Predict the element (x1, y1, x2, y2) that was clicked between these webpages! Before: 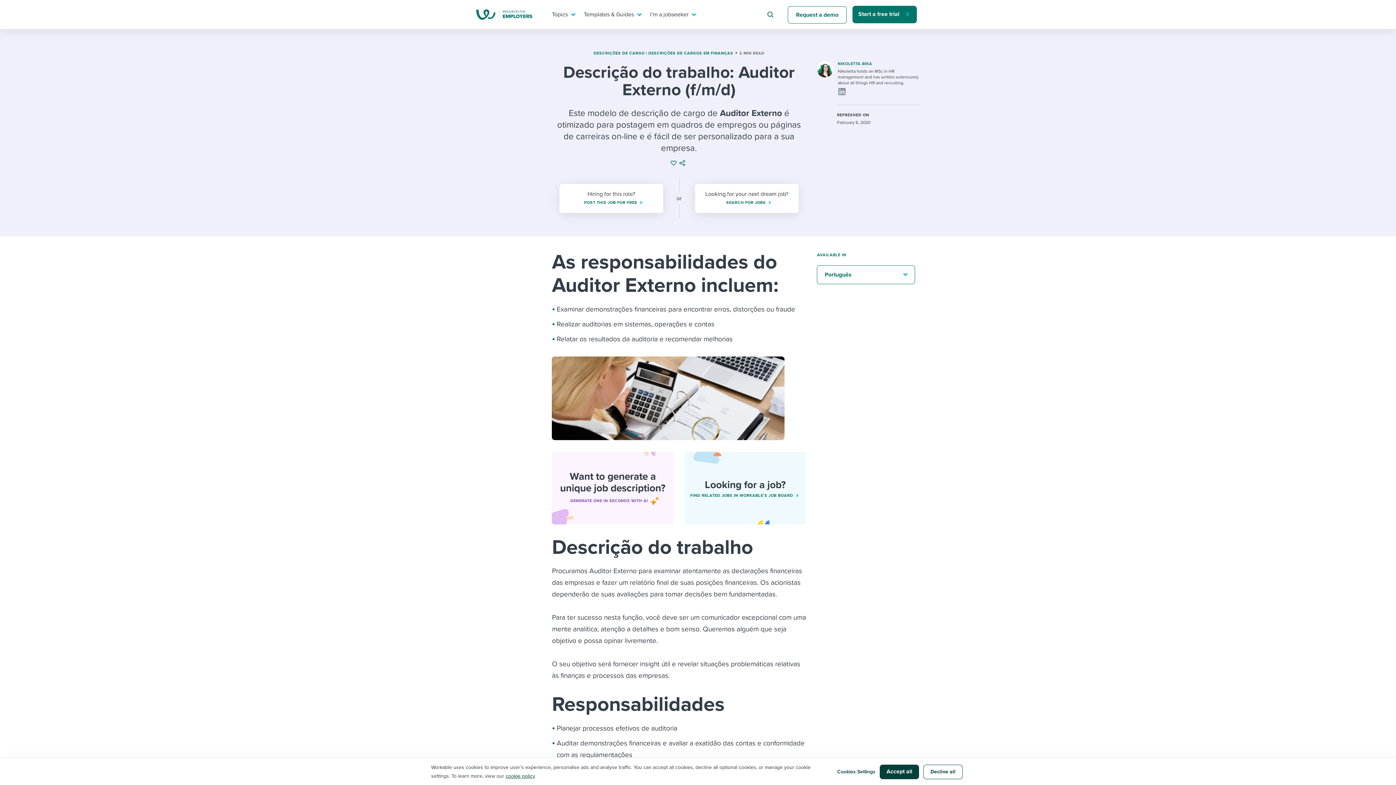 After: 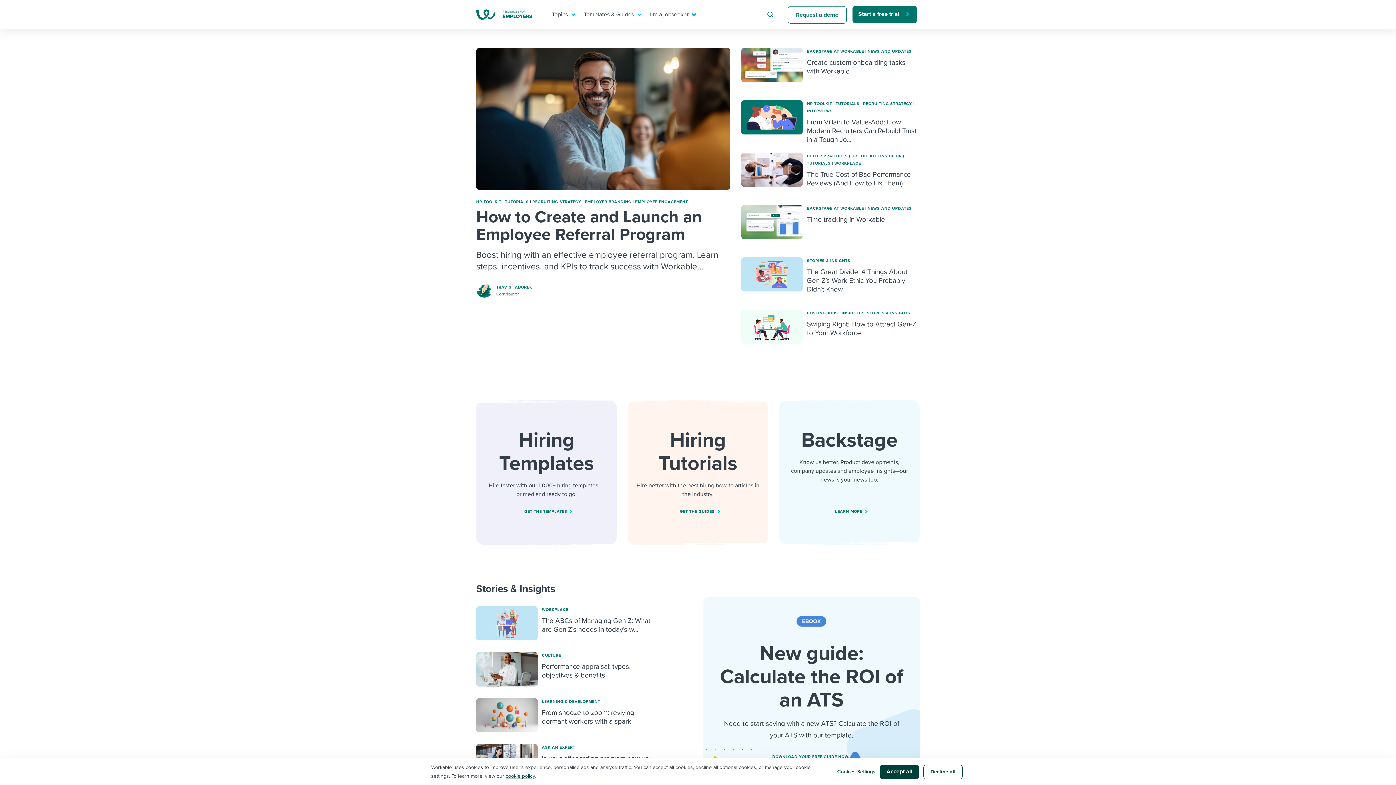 Action: bbox: (476, 15, 538, 23)